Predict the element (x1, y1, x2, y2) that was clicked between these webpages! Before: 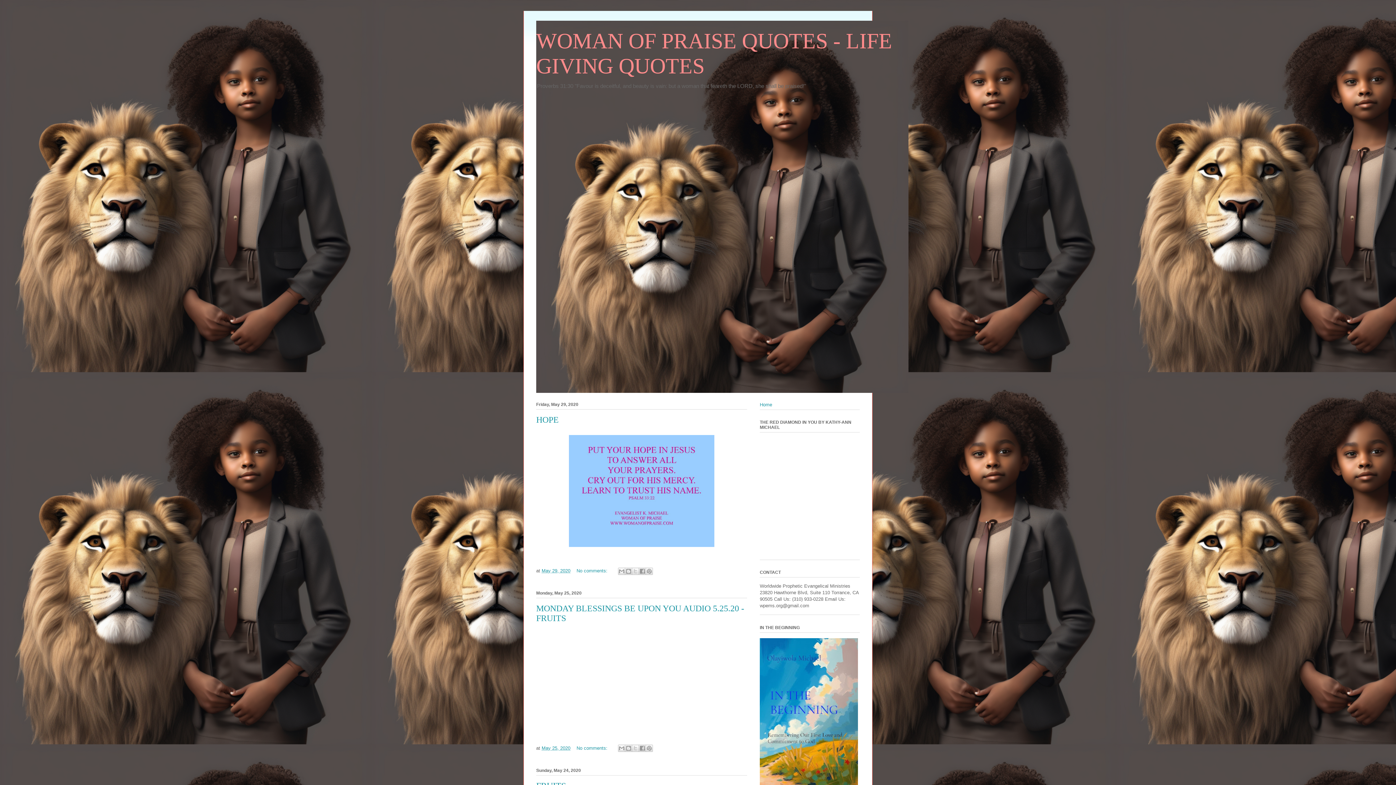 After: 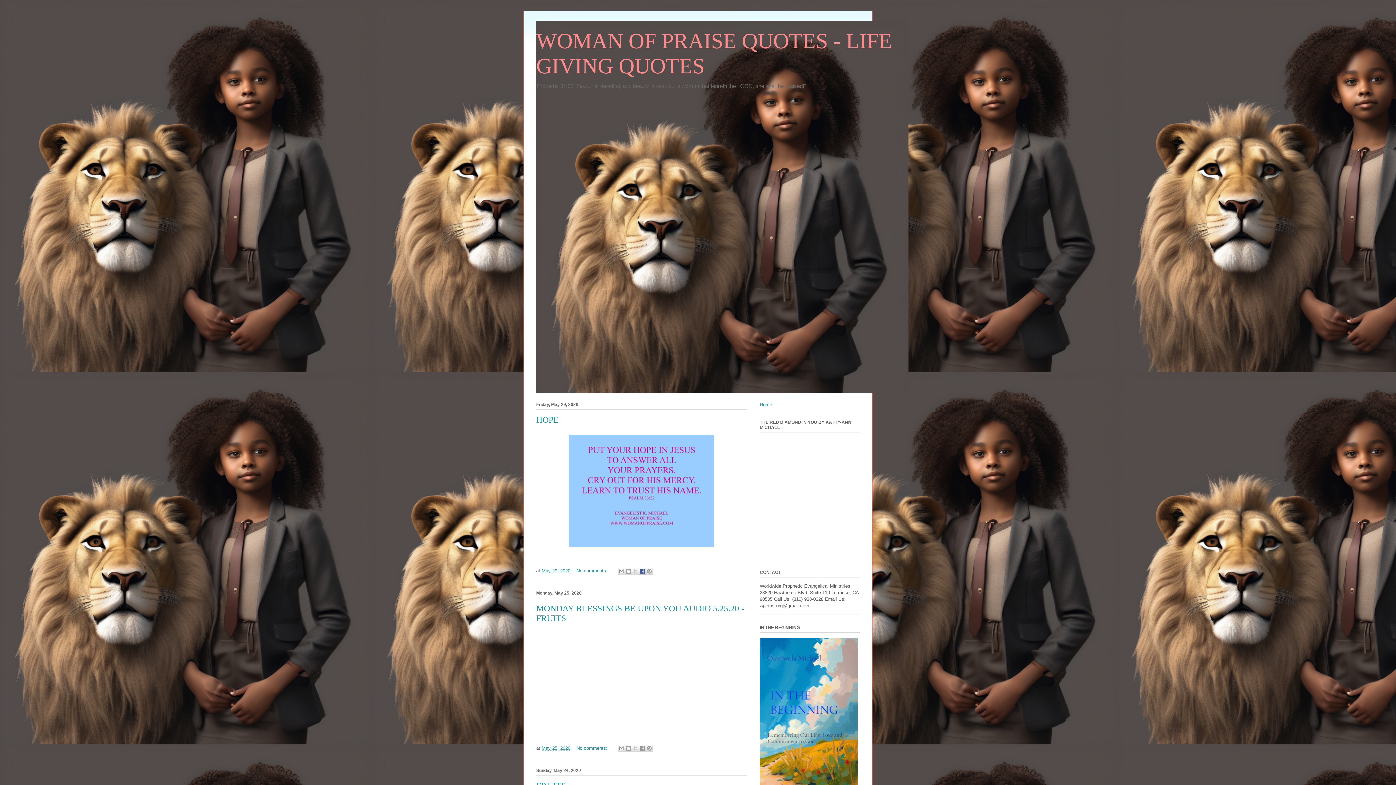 Action: label: Share to Facebook bbox: (638, 567, 646, 575)